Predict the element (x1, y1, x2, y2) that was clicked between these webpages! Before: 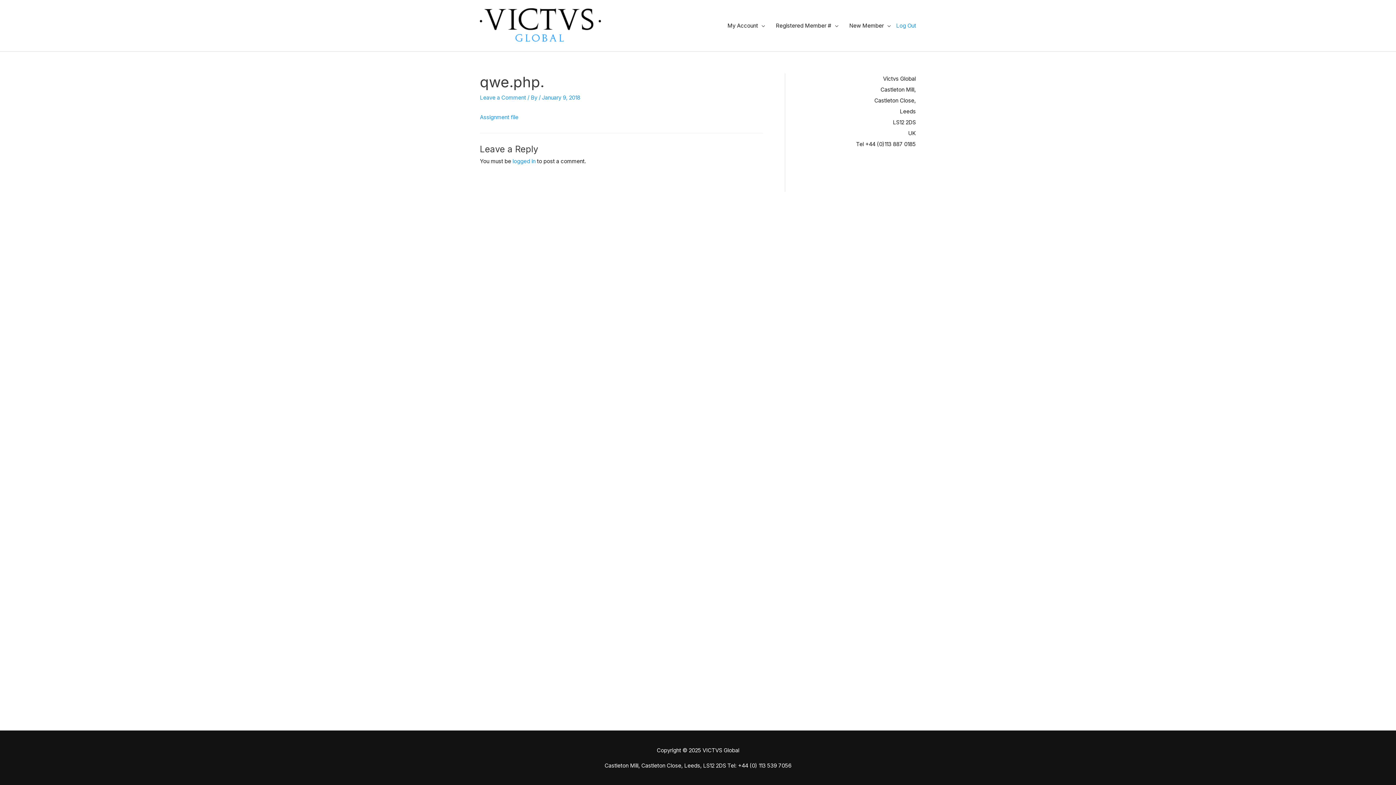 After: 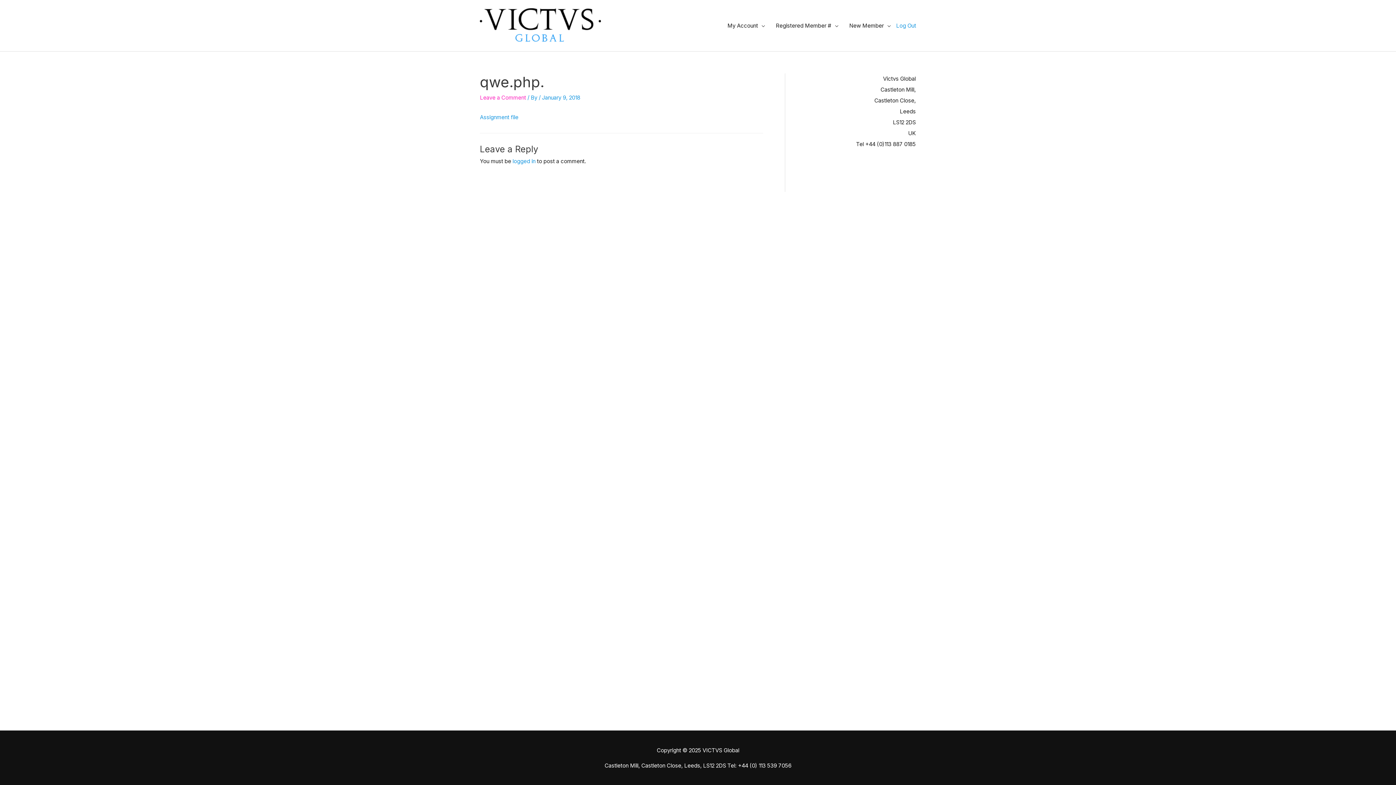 Action: label: Leave a Comment bbox: (480, 94, 526, 101)